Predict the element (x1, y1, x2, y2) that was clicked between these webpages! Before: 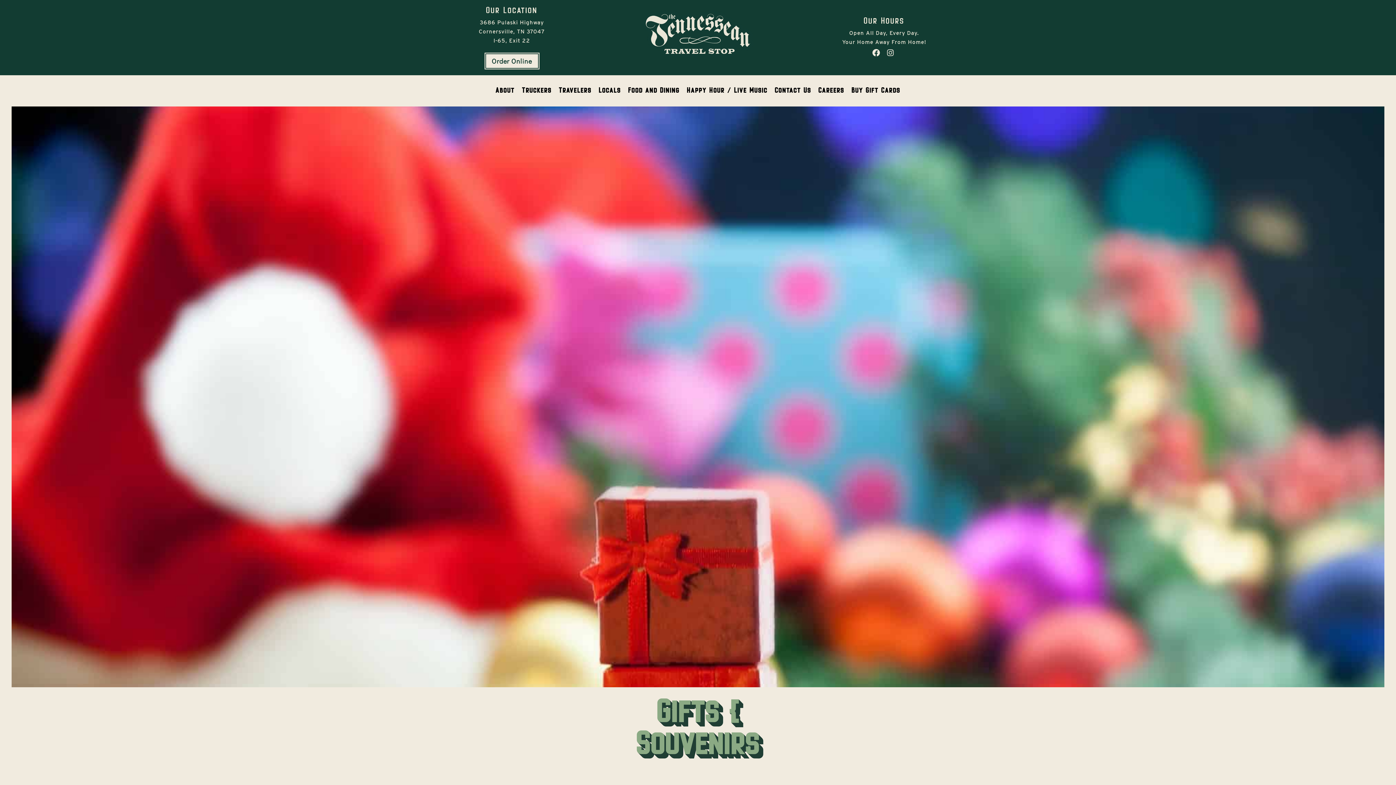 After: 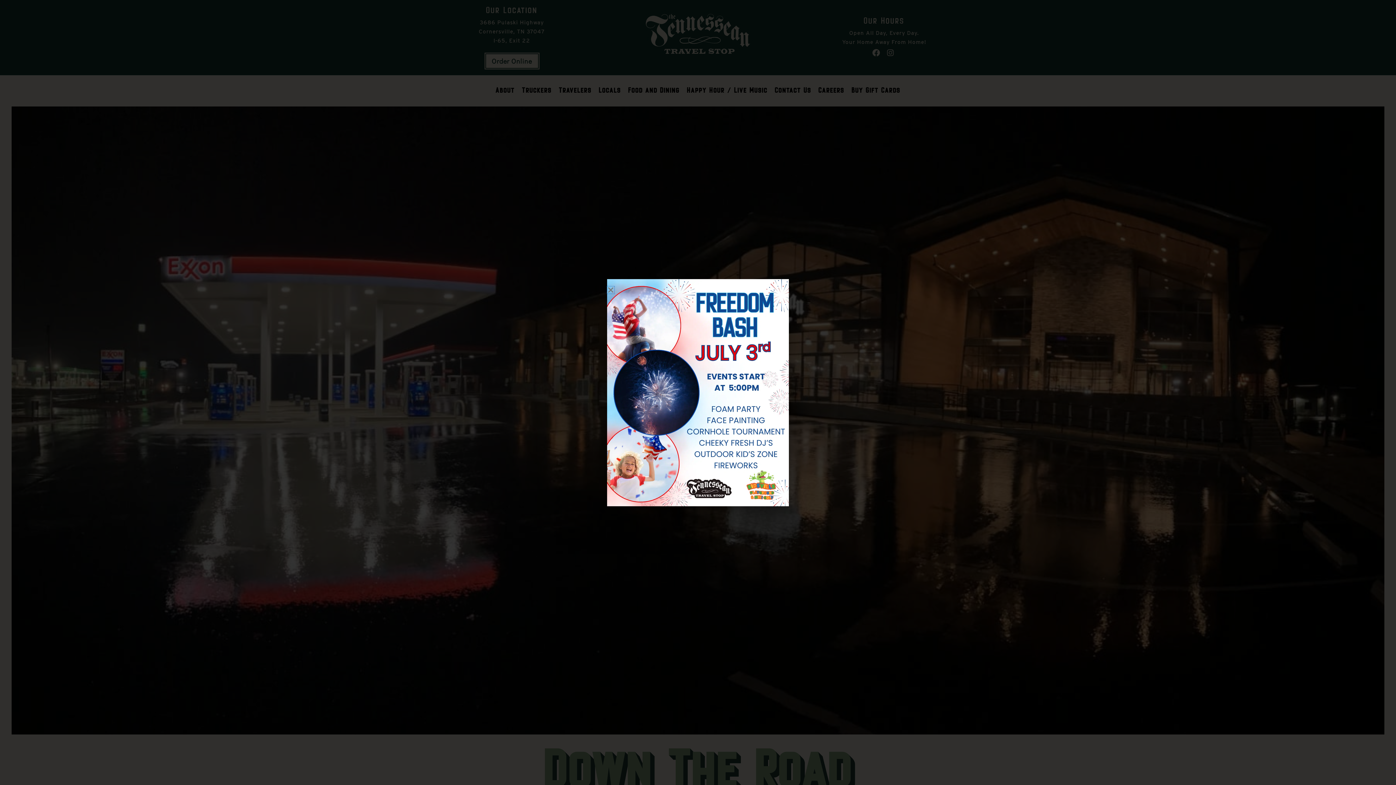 Action: bbox: (605, 9, 791, 57)